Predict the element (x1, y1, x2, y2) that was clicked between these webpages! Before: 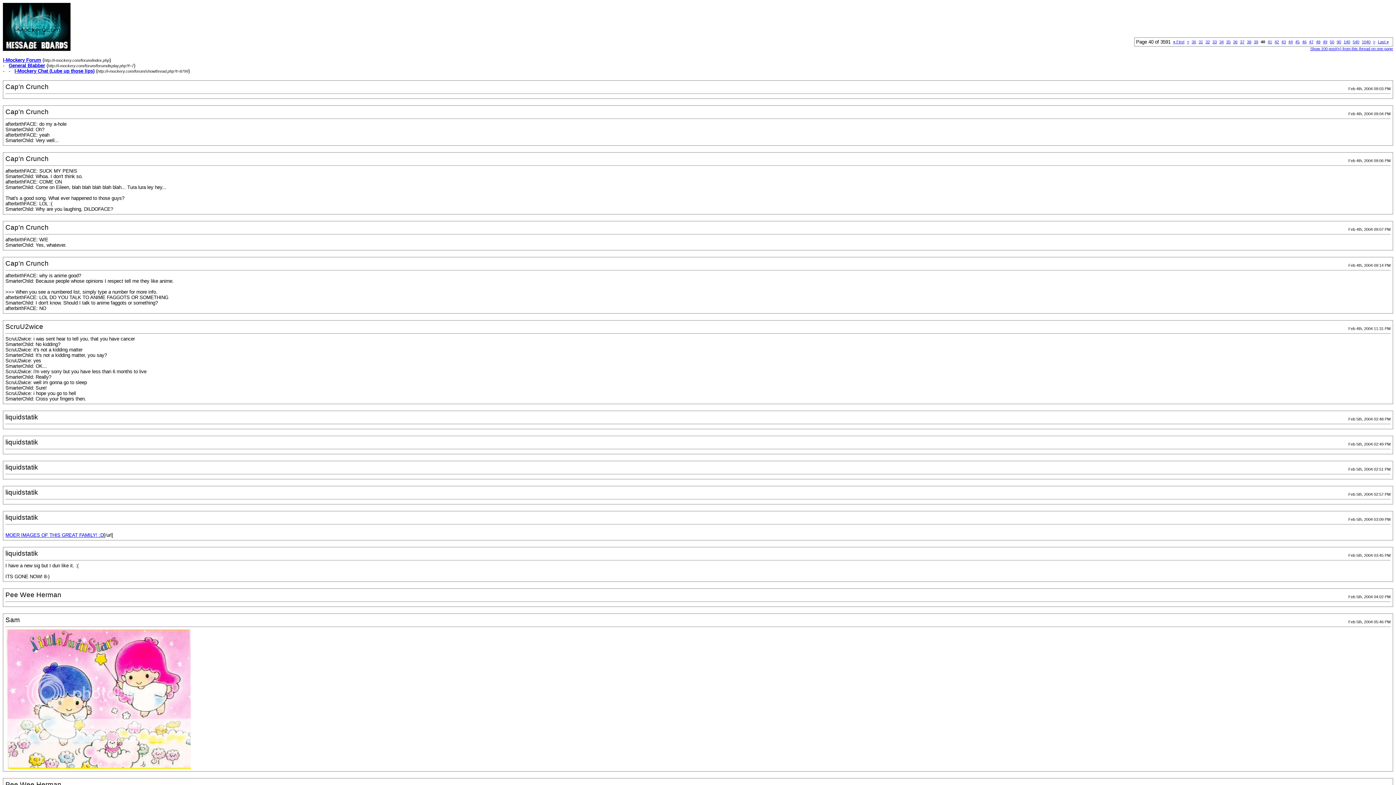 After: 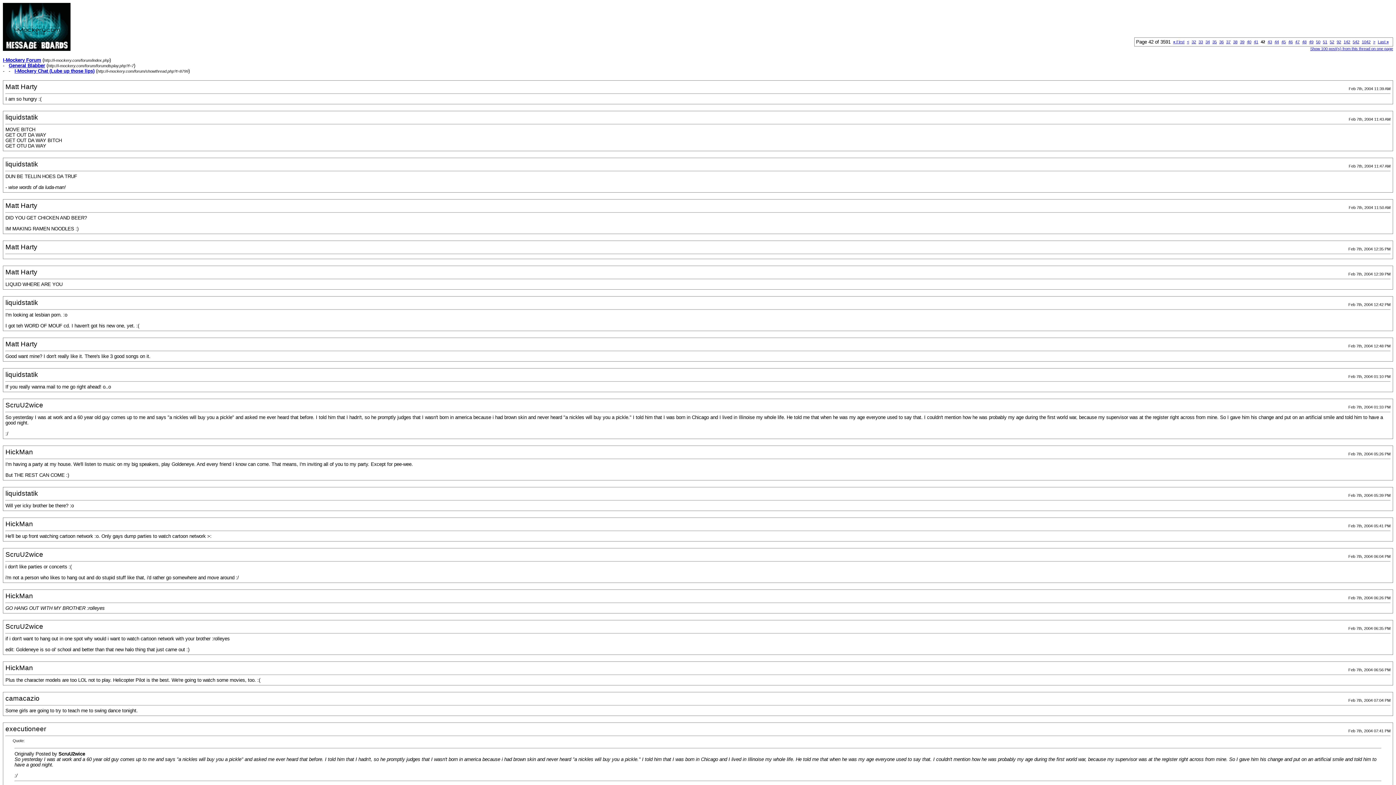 Action: label: 42 bbox: (1274, 39, 1279, 44)